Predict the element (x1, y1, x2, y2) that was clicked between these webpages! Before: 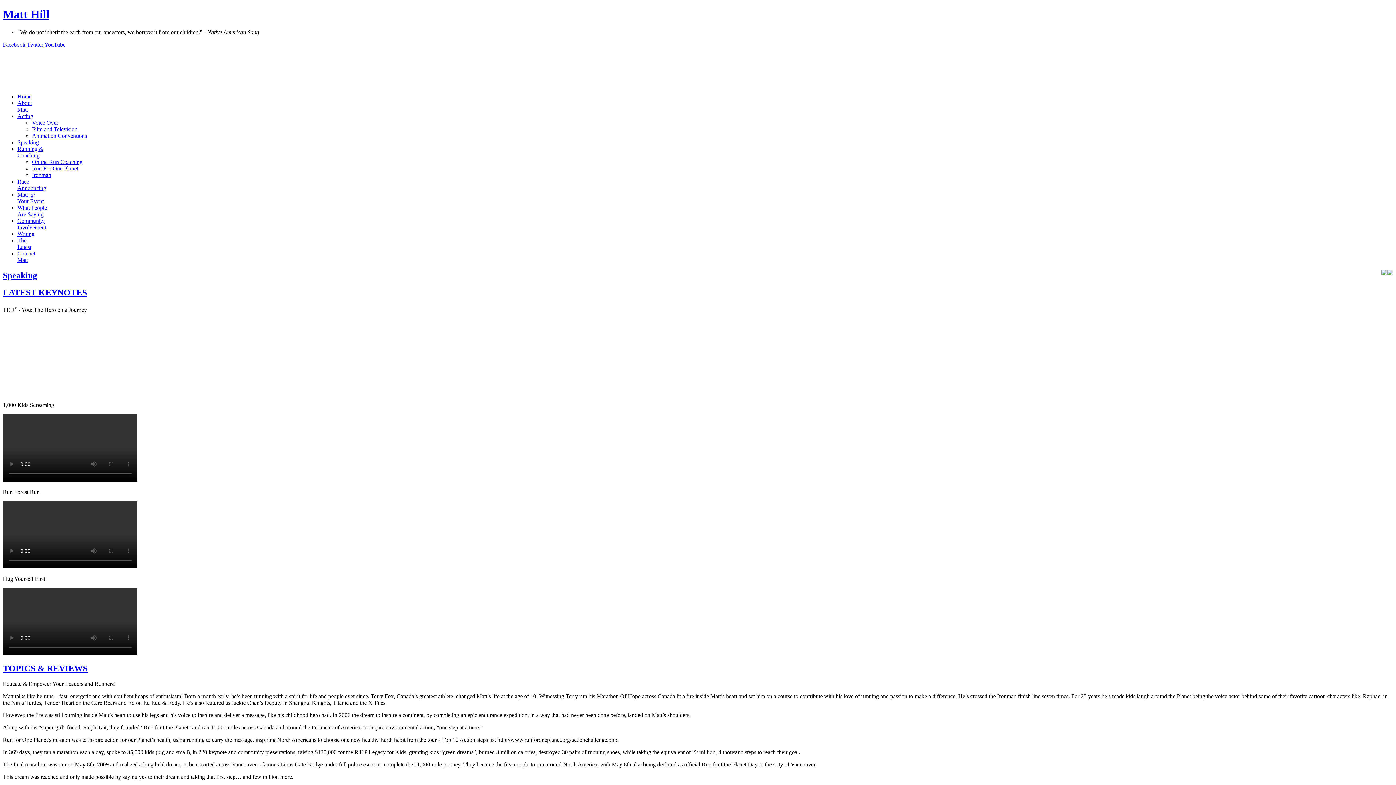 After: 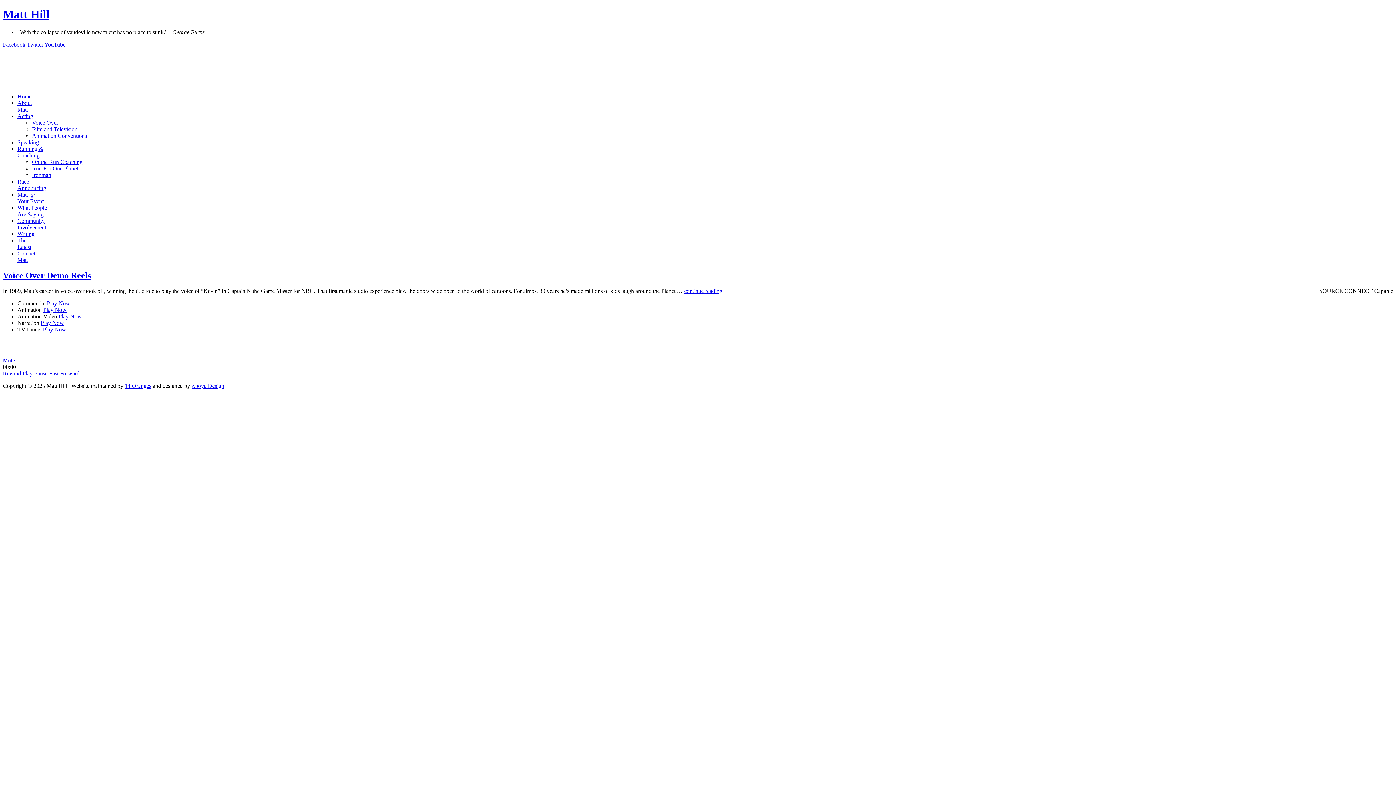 Action: bbox: (17, 113, 33, 119) label: Acting